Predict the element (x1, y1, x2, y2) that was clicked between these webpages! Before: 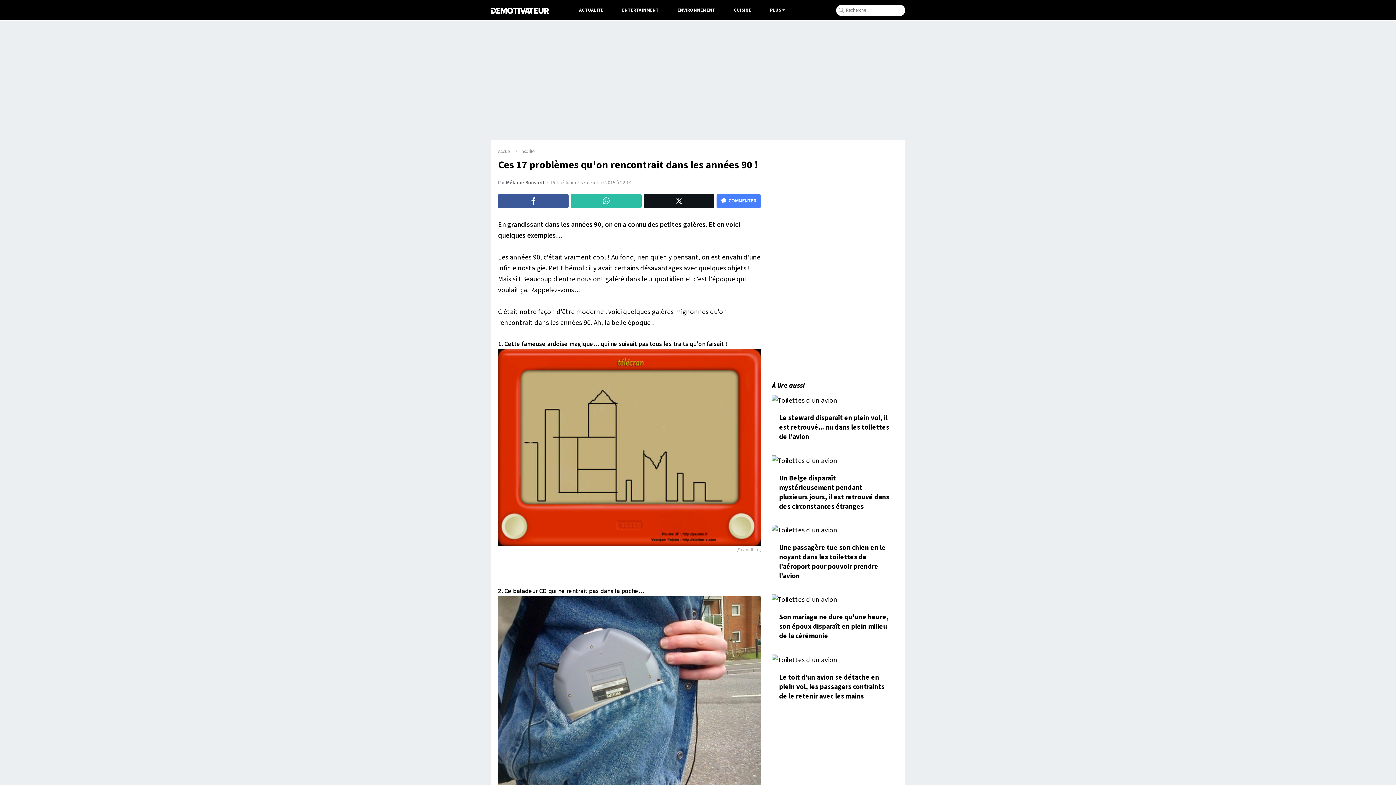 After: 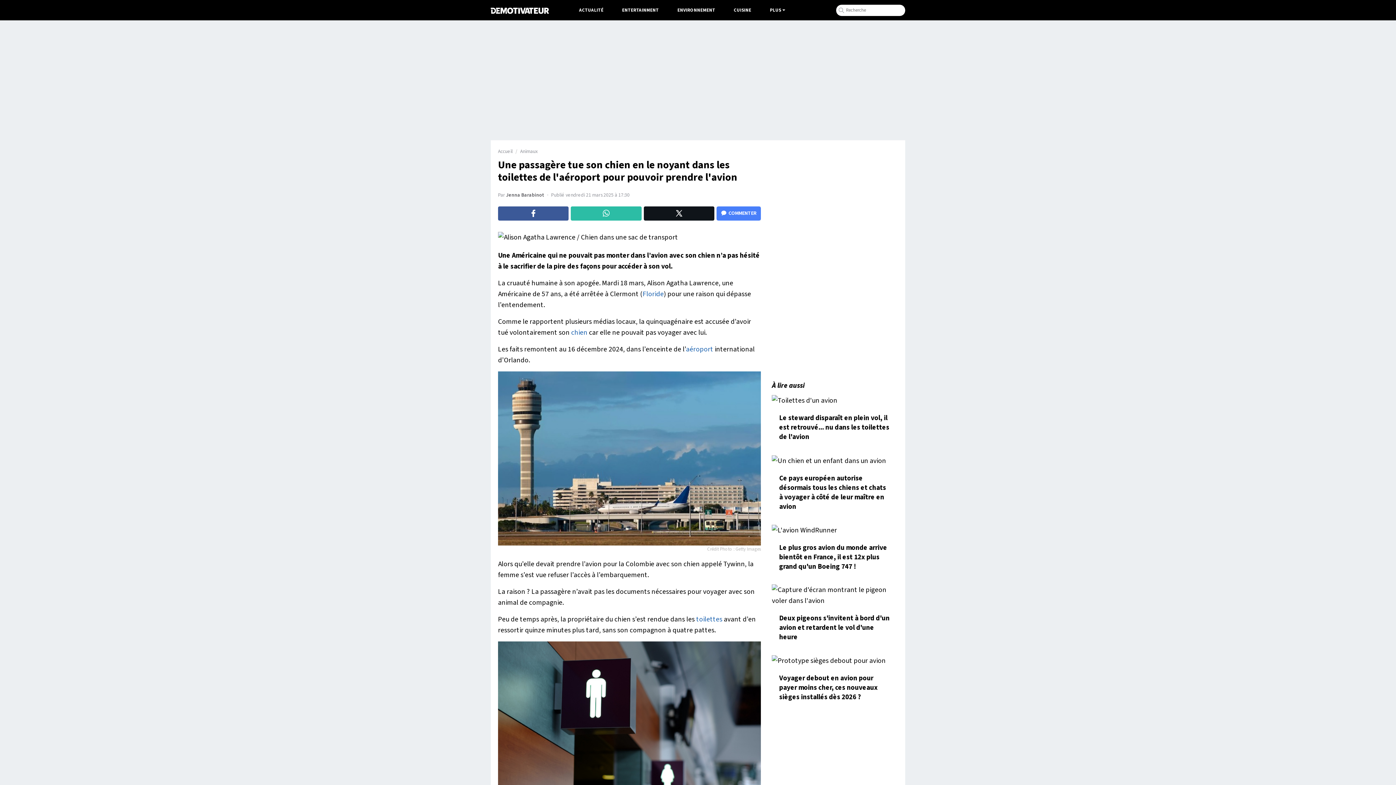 Action: label: Une passagère tue son chien en le noyant dans les toilettes de l'aéroport pour pouvoir prendre l'avion bbox: (772, 524, 898, 588)